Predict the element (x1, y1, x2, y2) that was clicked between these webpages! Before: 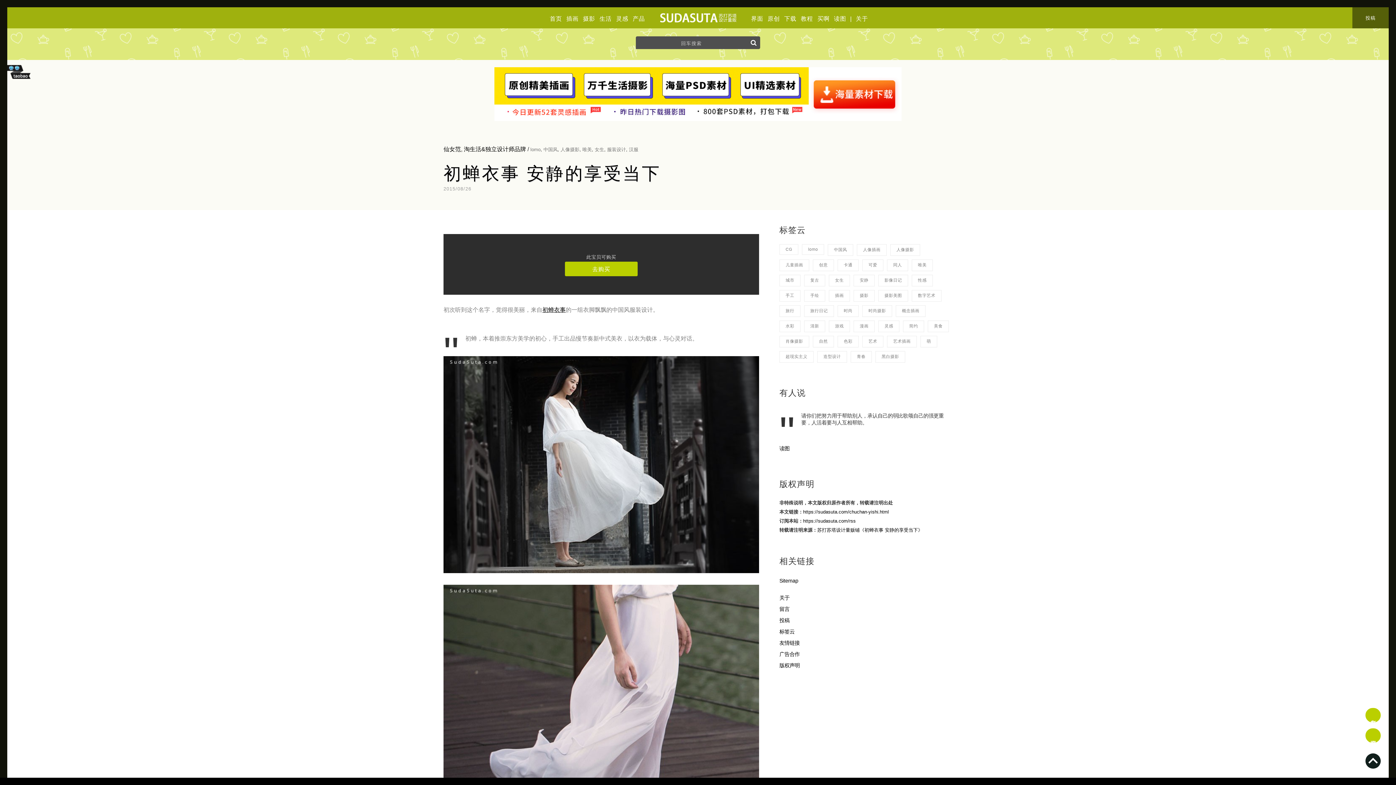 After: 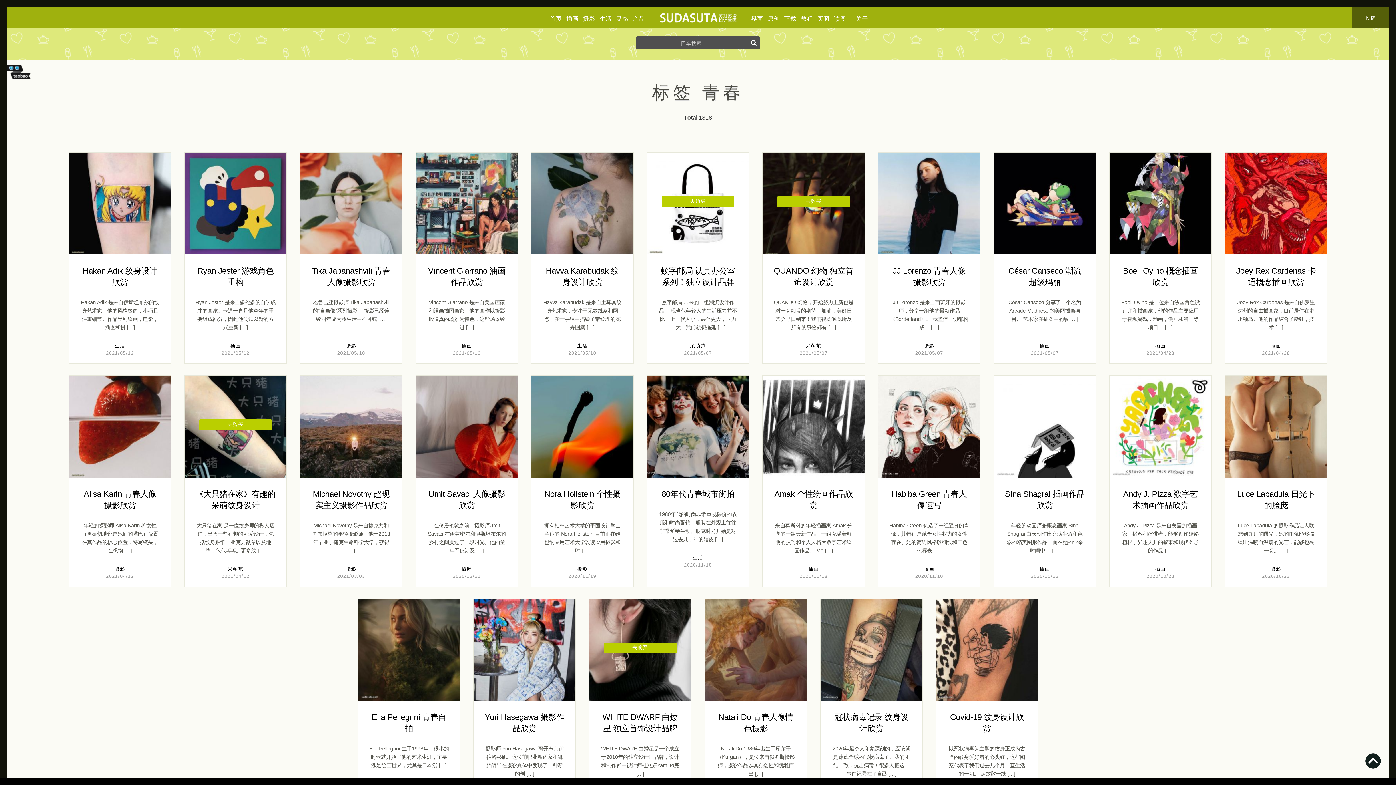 Action: bbox: (850, 351, 872, 362) label: 青春